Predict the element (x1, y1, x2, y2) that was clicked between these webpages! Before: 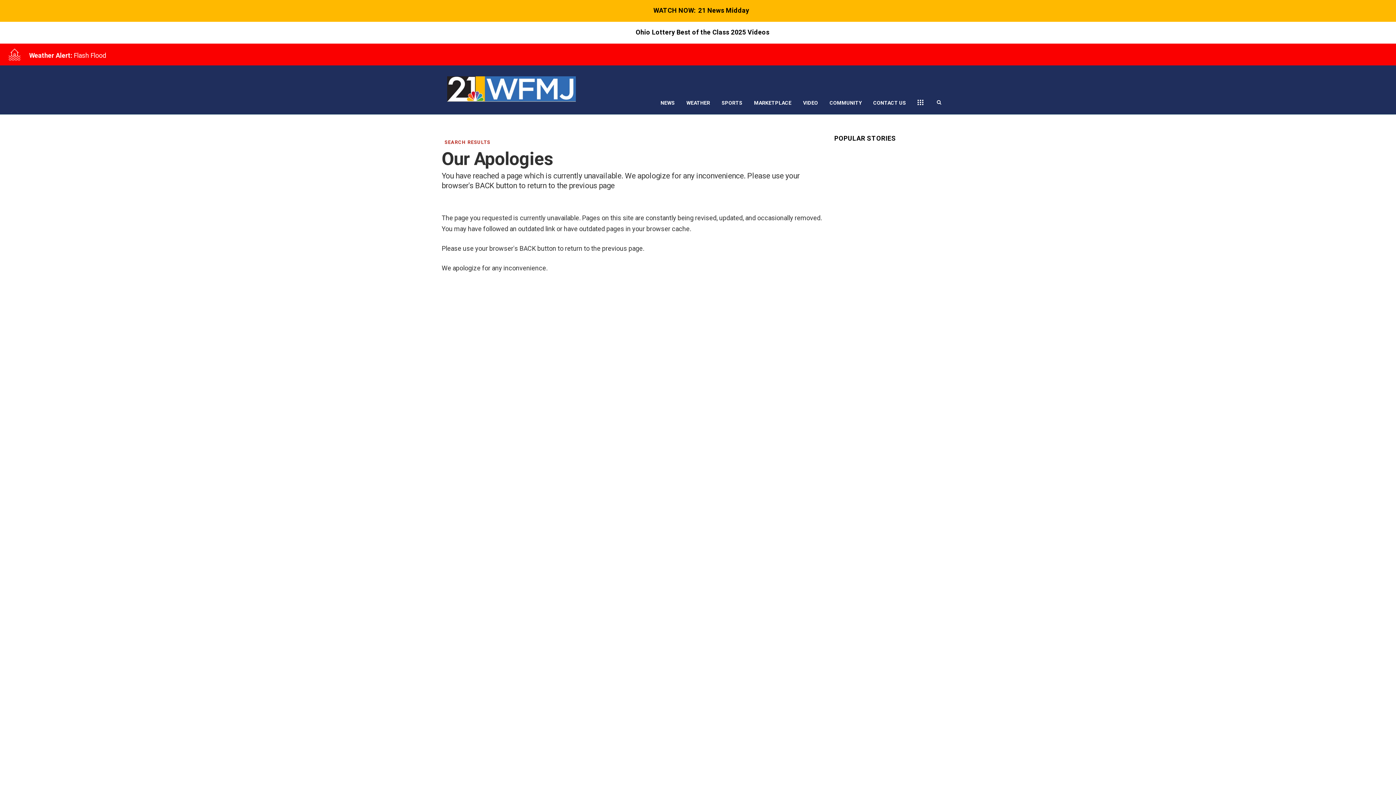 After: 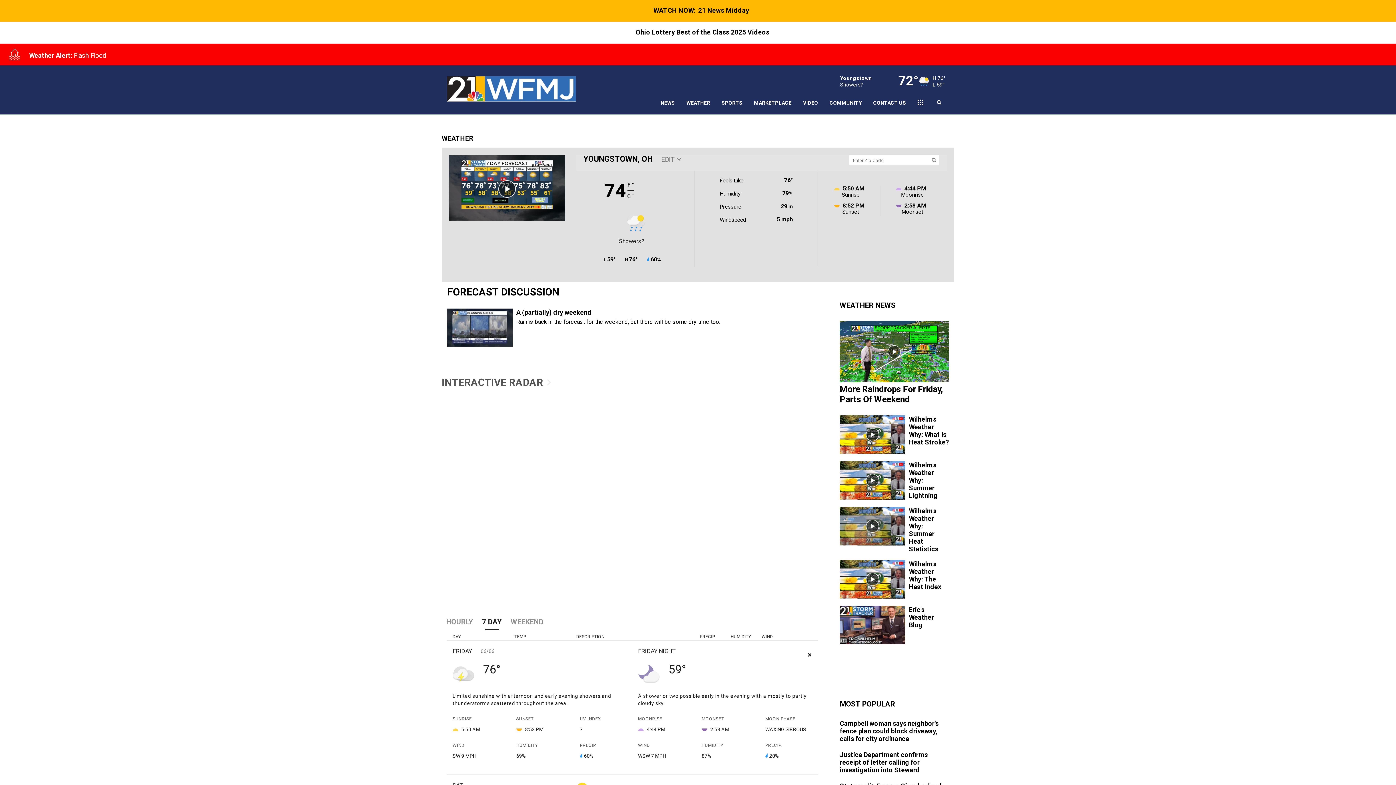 Action: label: WEATHER bbox: (680, 91, 716, 114)